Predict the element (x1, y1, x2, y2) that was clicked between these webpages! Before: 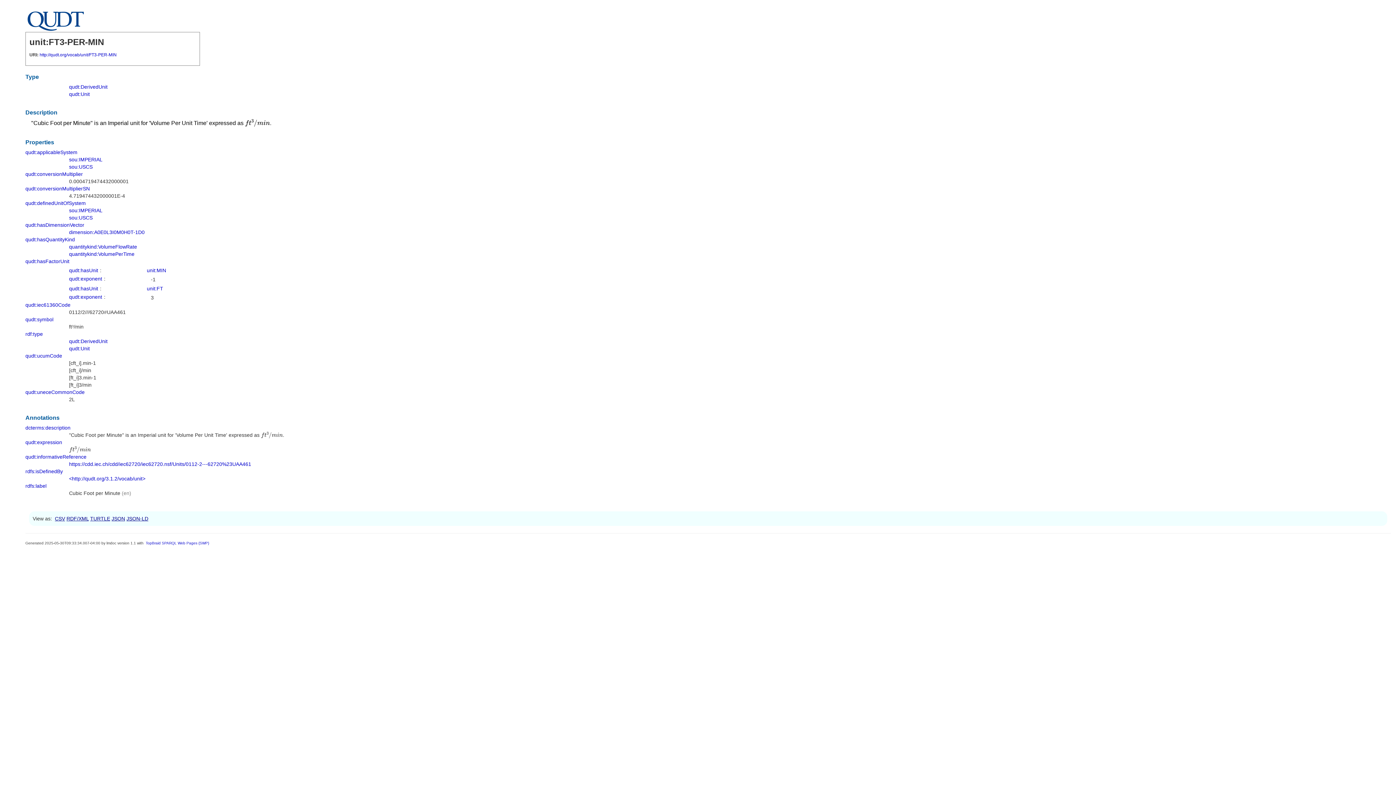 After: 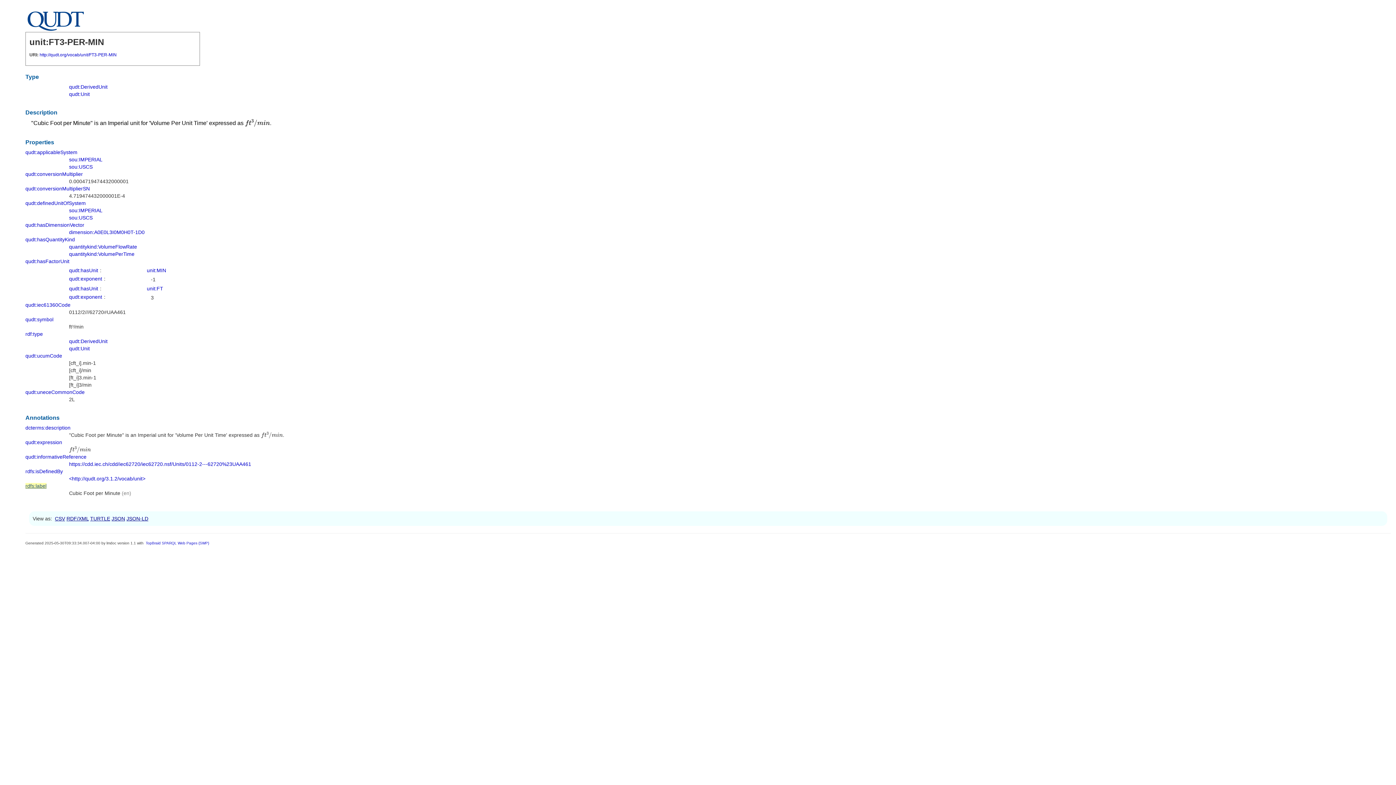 Action: label: rdfs:label bbox: (25, 483, 46, 489)